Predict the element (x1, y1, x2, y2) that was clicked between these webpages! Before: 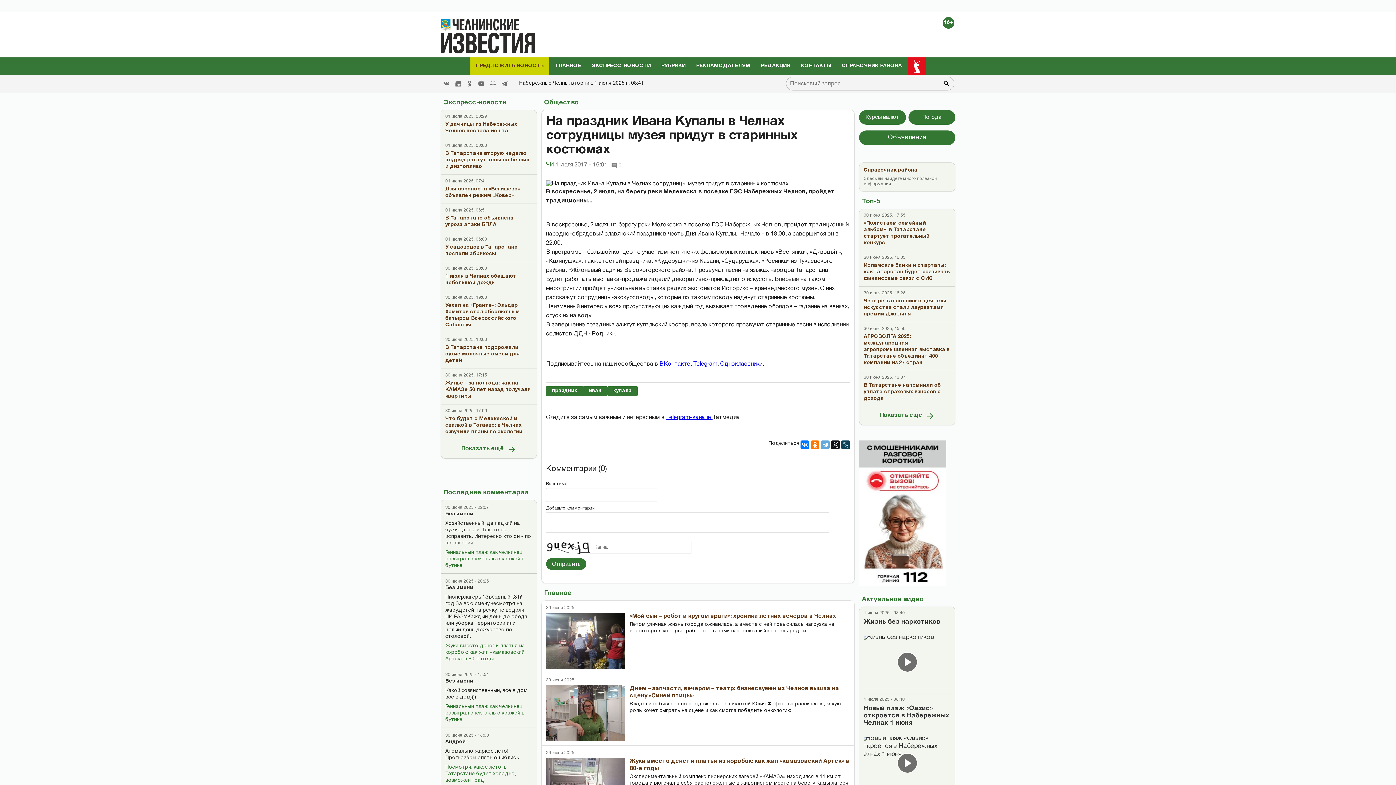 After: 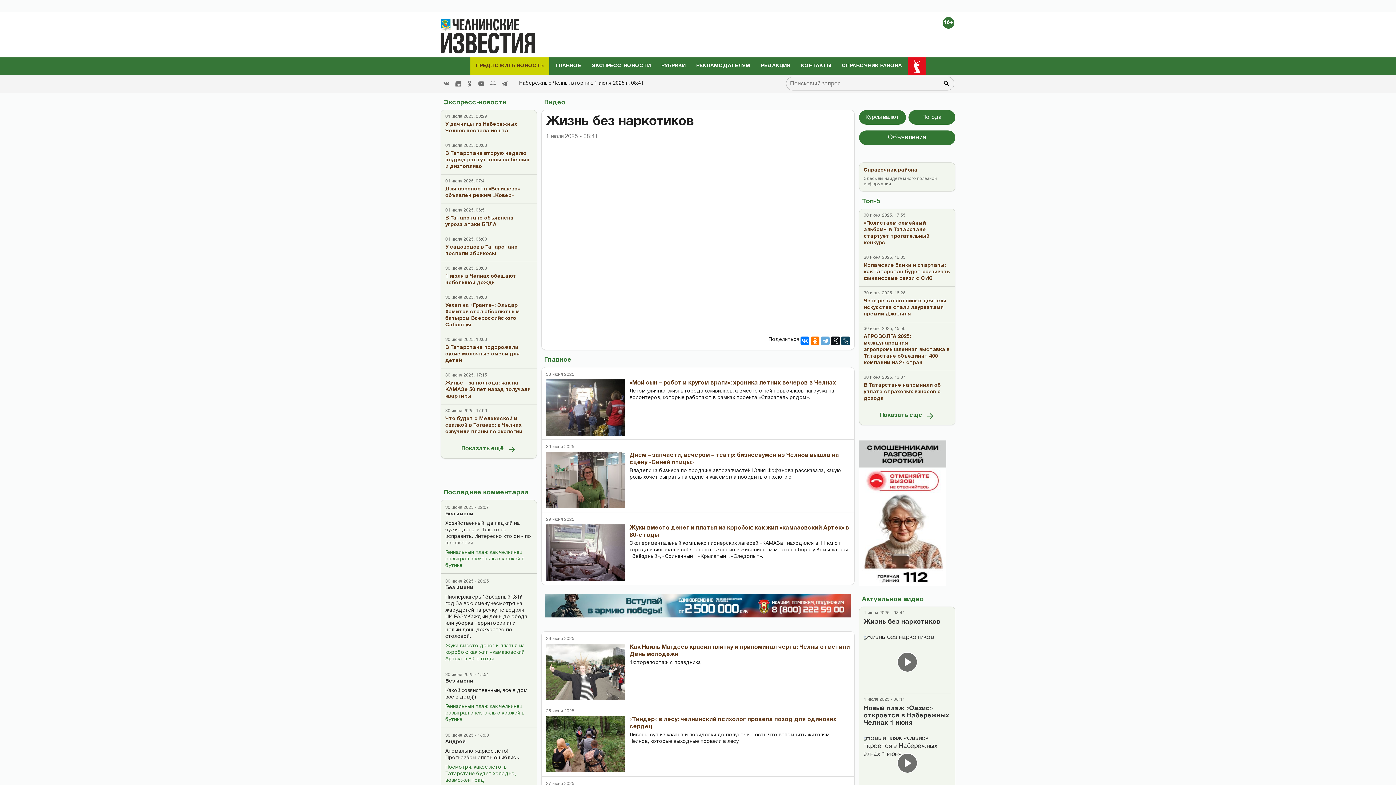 Action: label: Жизнь без наркотиков bbox: (864, 610, 950, 635)